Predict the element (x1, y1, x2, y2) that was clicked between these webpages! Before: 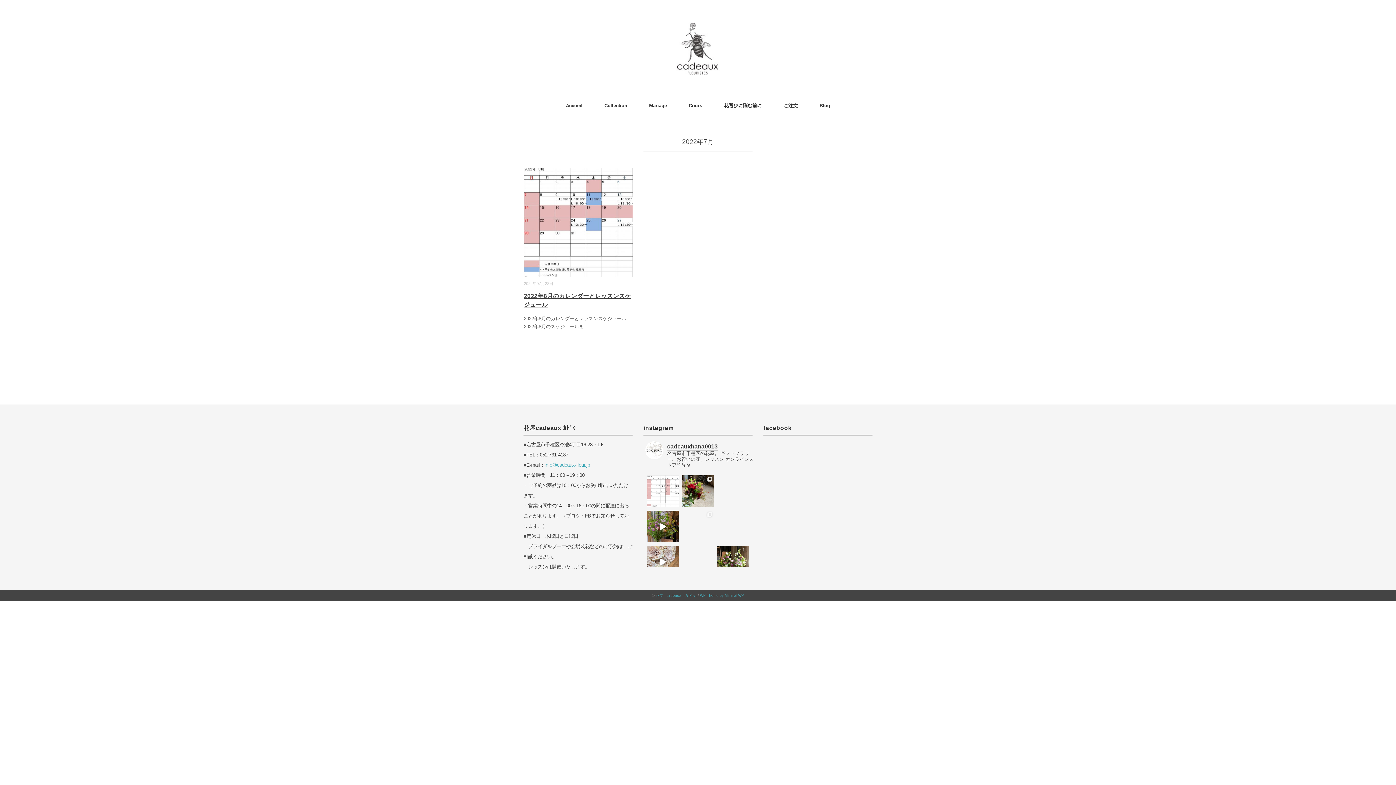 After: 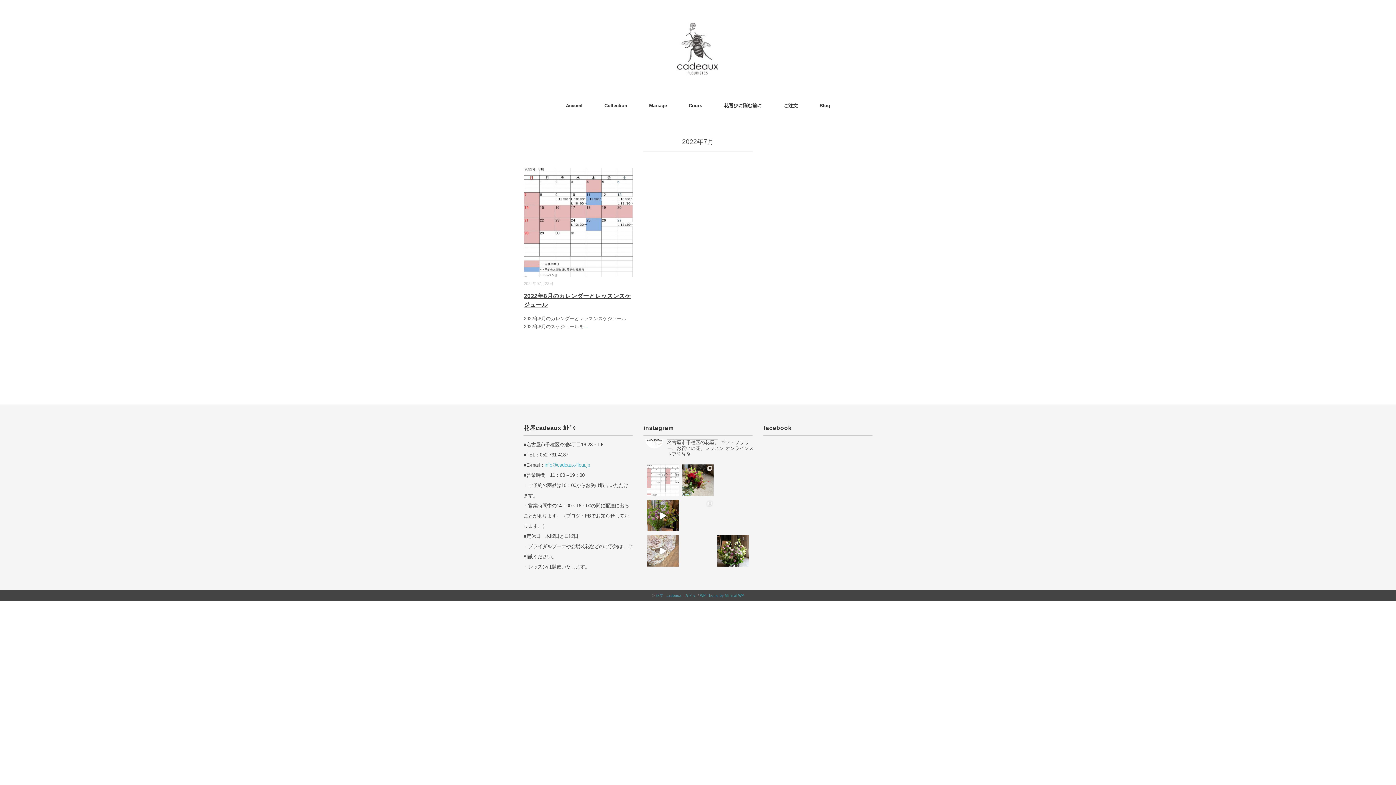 Action: bbox: (647, 546, 678, 577)